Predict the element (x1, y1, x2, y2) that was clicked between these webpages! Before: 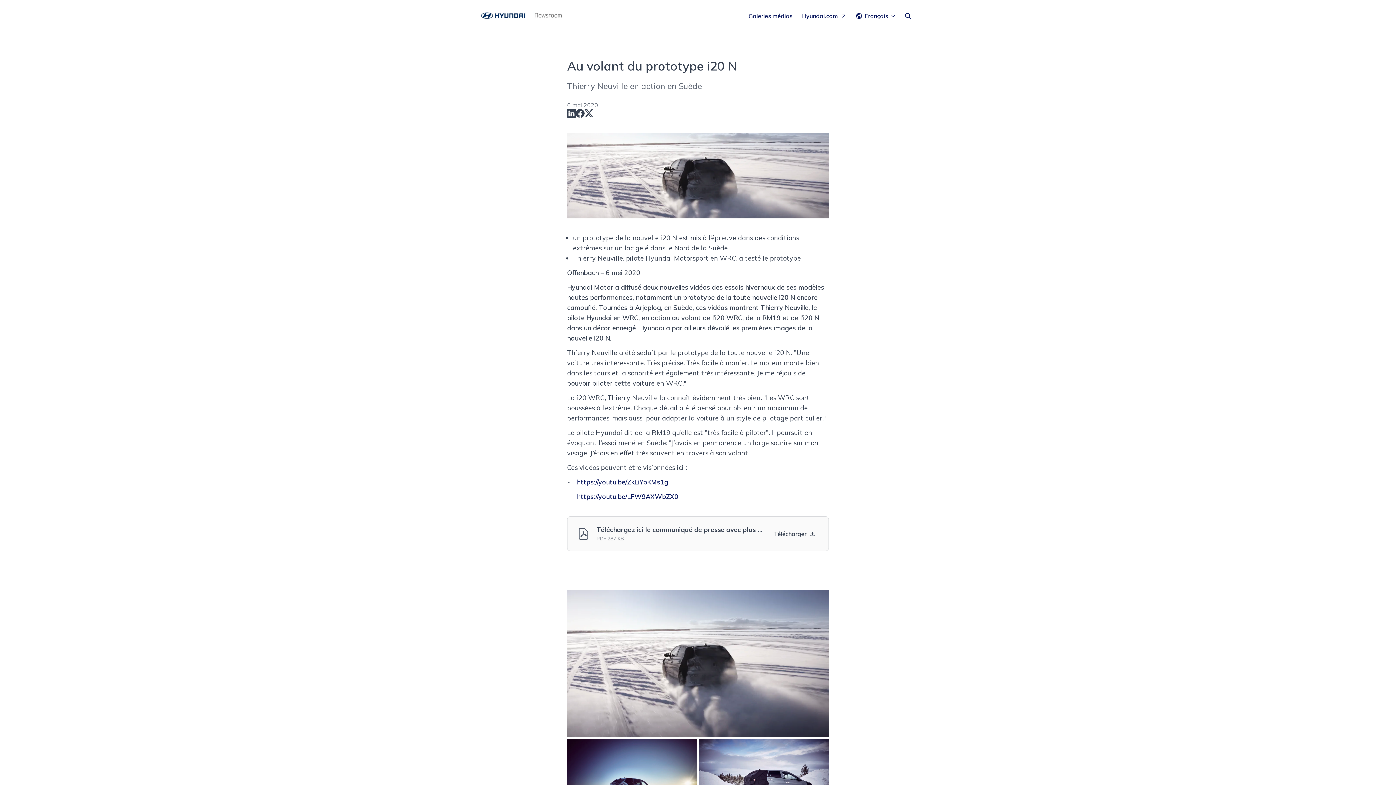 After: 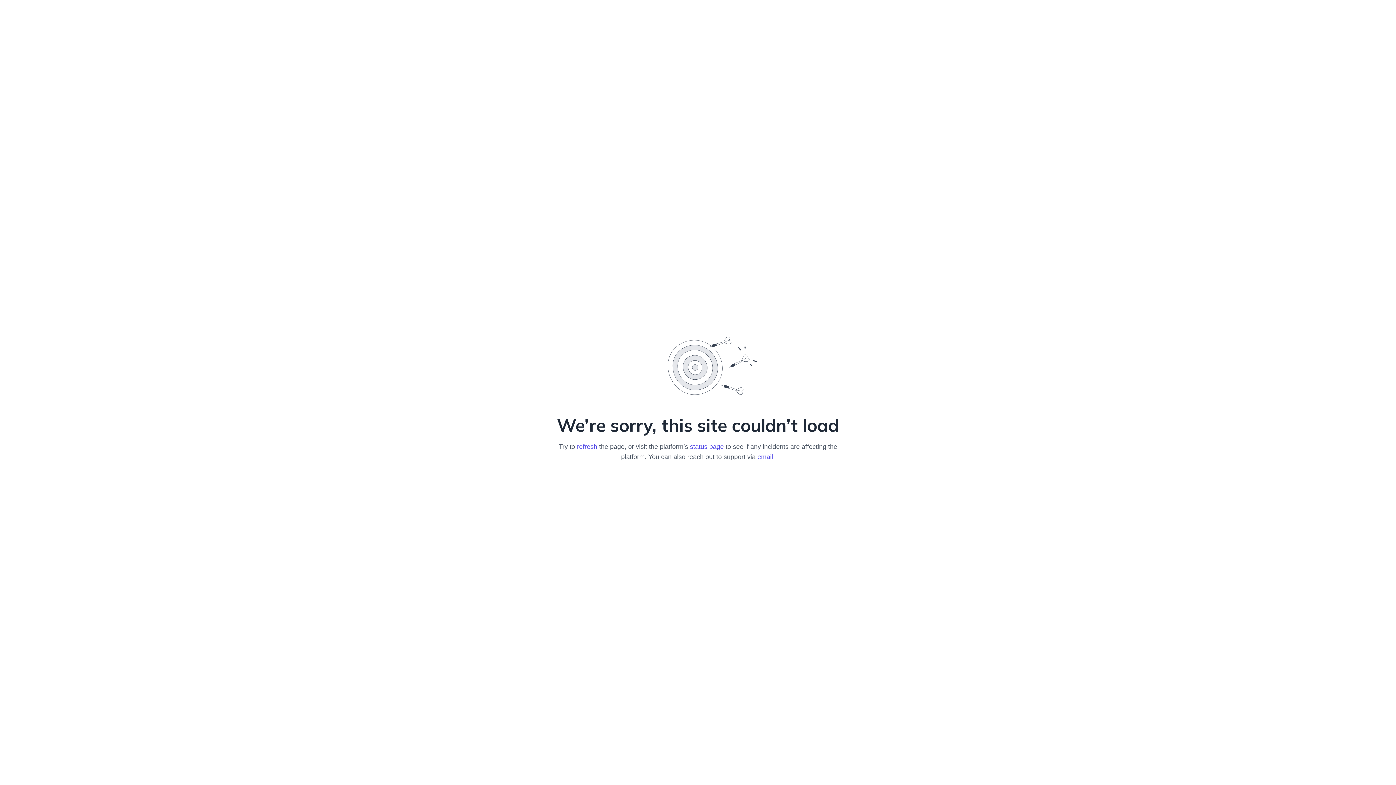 Action: bbox: (900, 9, 916, 22) label: Recherche